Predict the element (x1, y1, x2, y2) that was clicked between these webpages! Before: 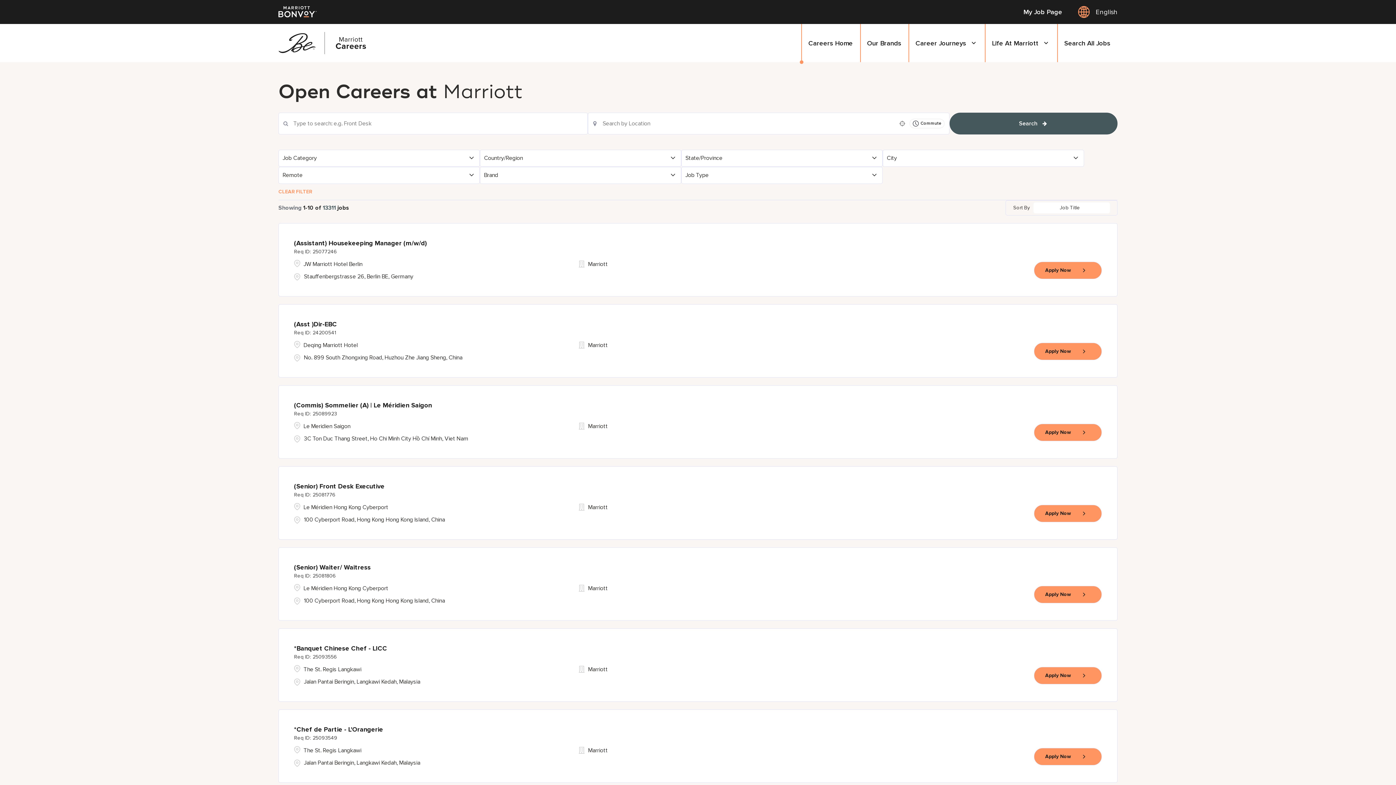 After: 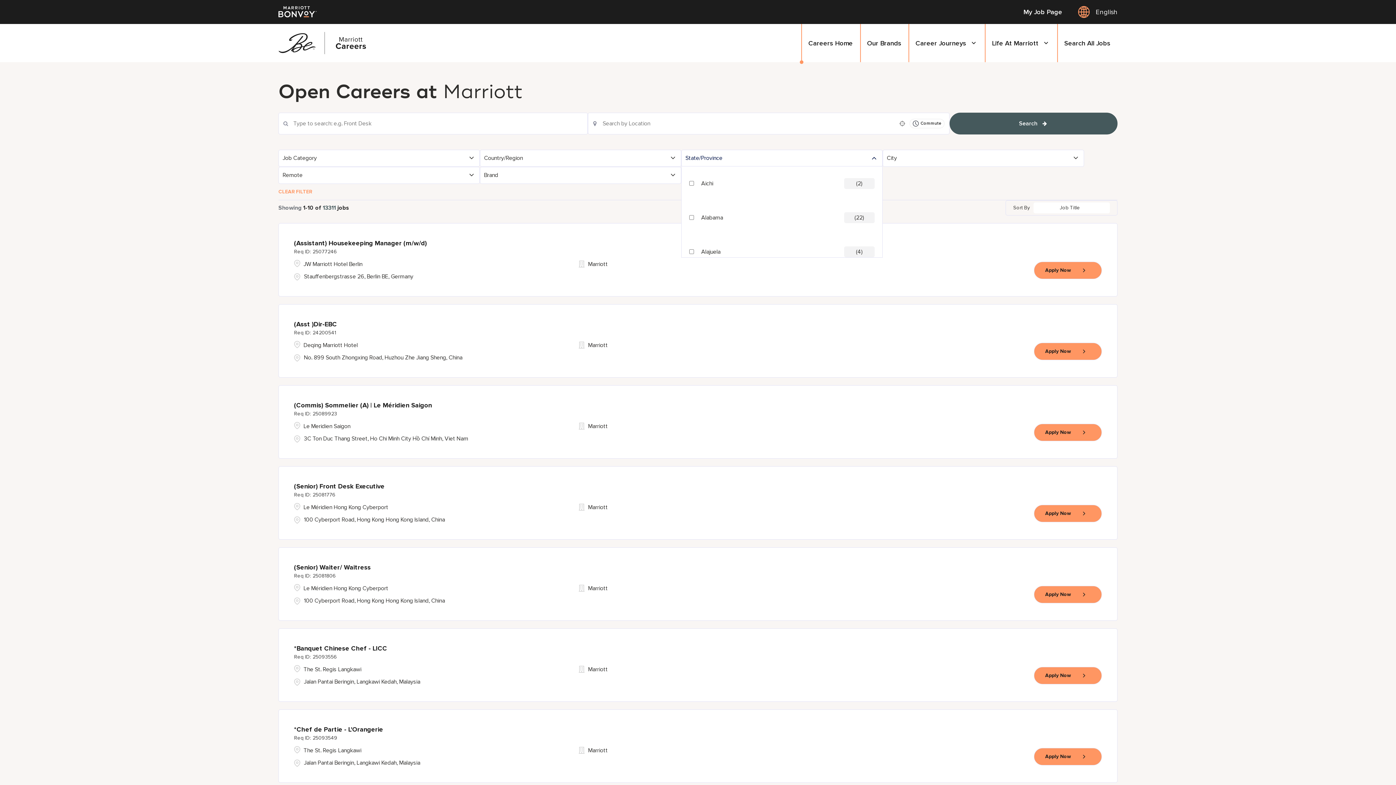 Action: bbox: (681, 150, 882, 166) label: State/Province